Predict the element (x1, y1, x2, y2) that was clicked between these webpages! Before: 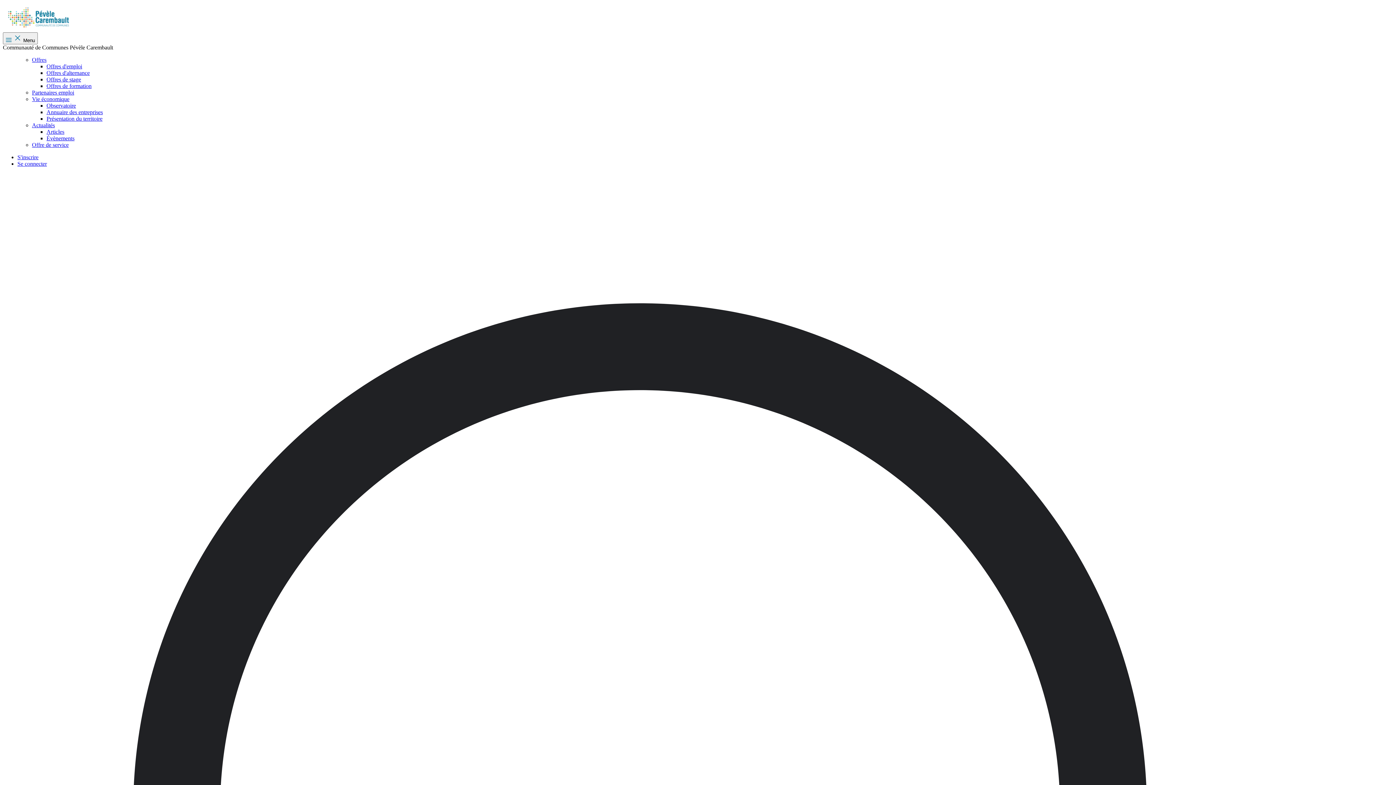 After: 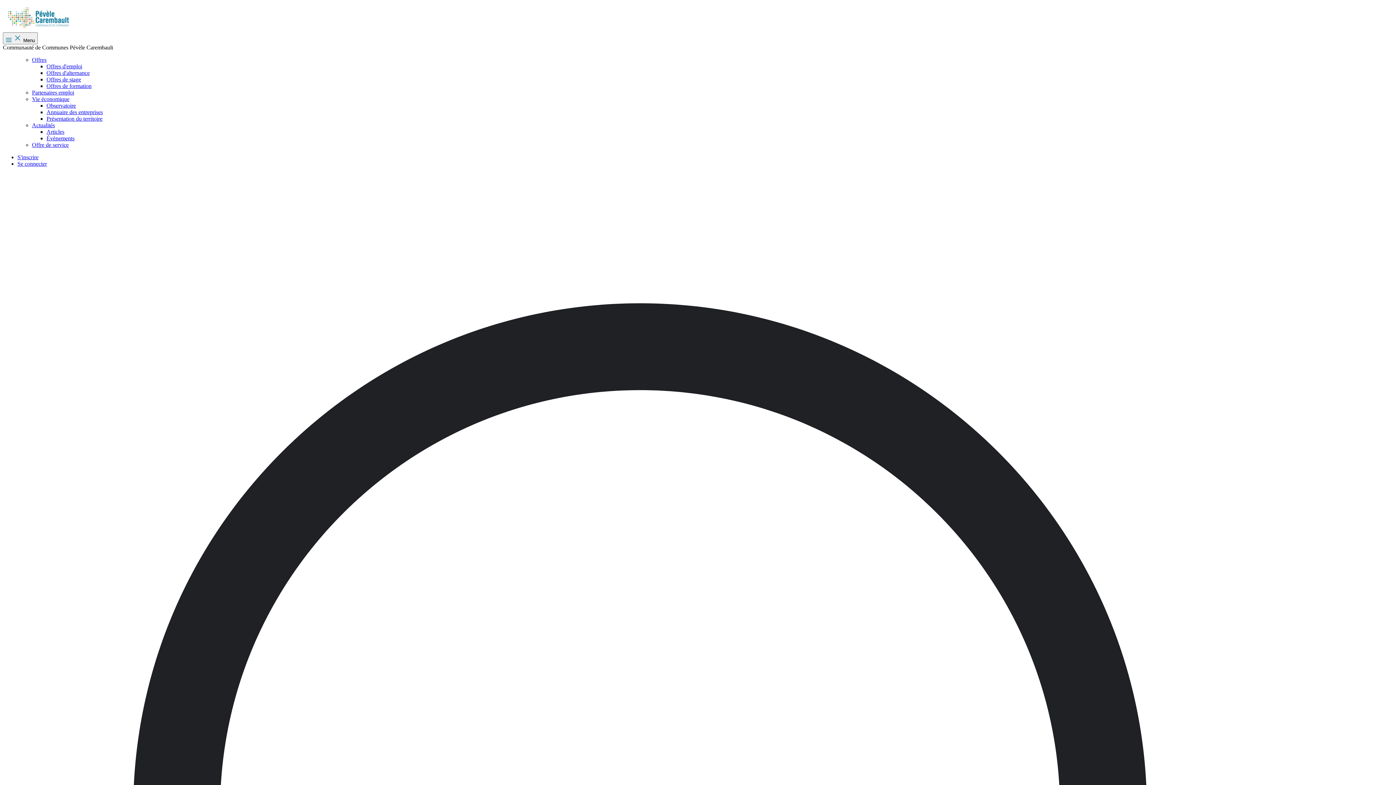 Action: label: Offres d'alternance bbox: (46, 69, 89, 76)